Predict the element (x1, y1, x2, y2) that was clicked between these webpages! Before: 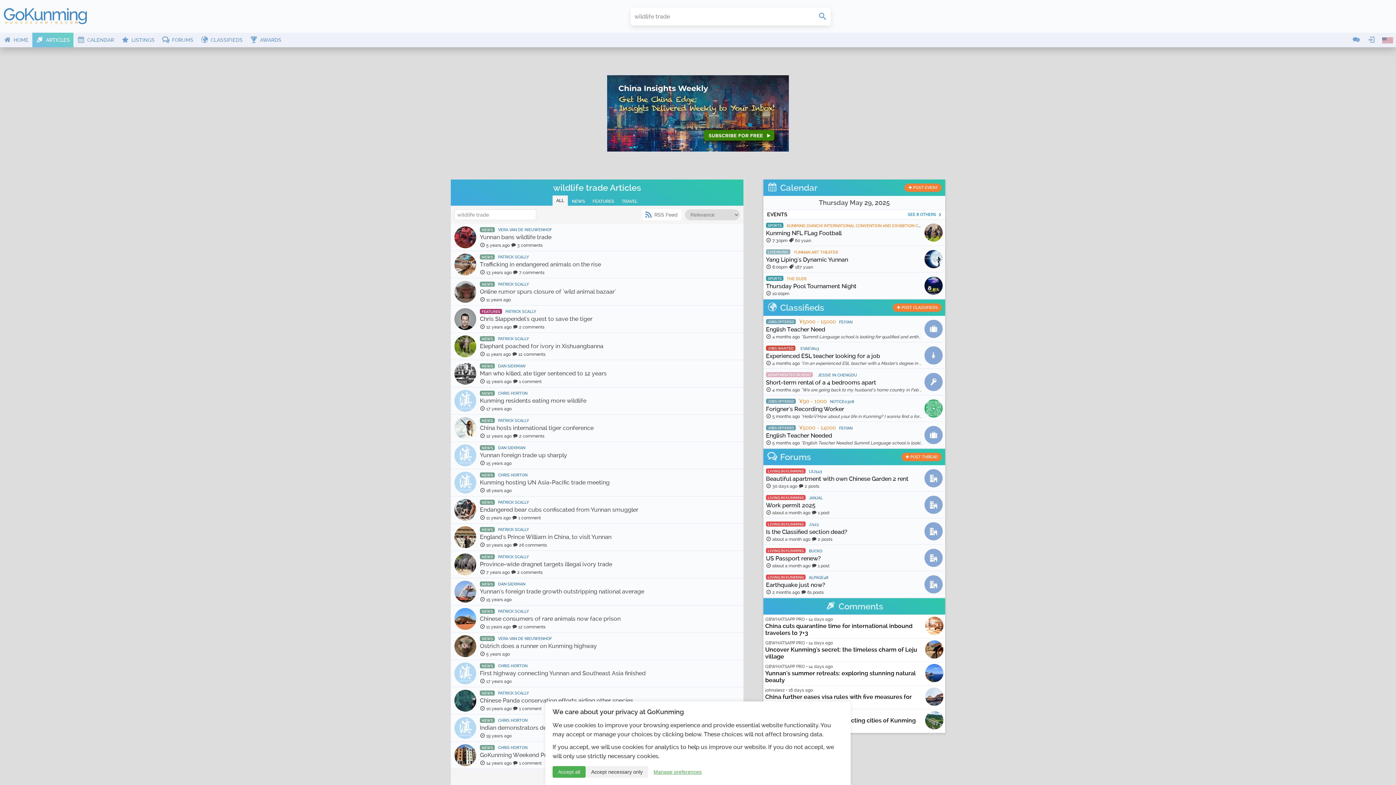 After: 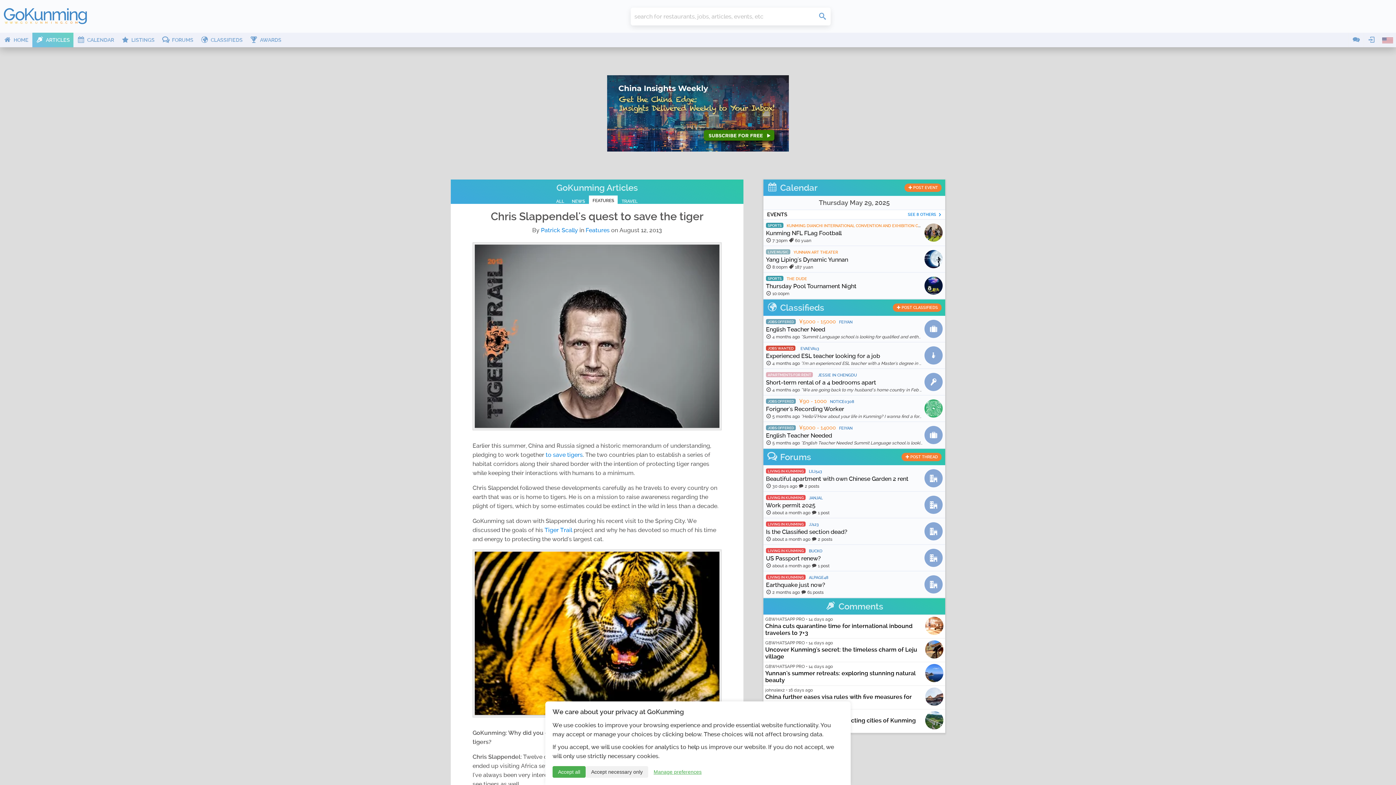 Action: label: FEATURES PATRICK SCALLY
Chris Slappendel's quest to save the tiger
 12 years ago  2 comments bbox: (450, 305, 743, 332)